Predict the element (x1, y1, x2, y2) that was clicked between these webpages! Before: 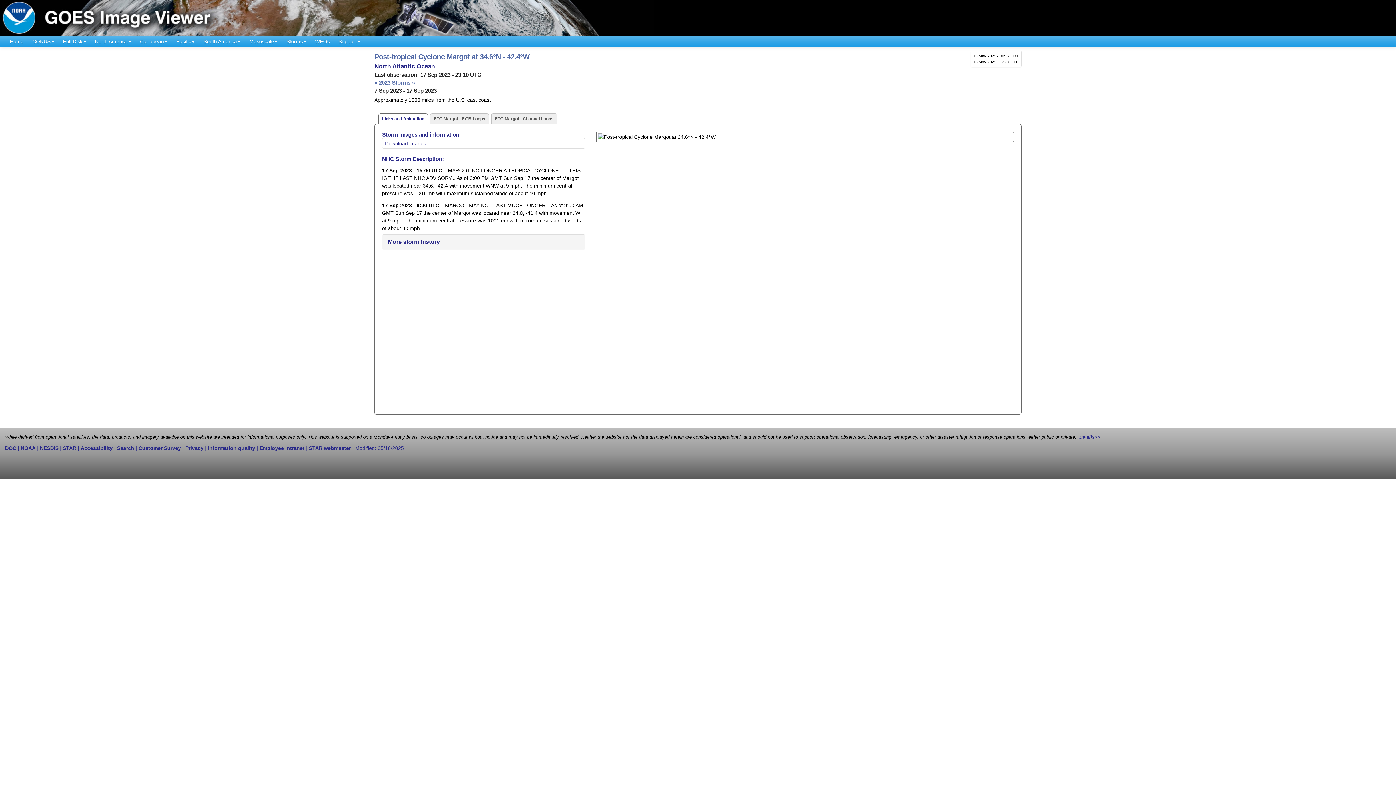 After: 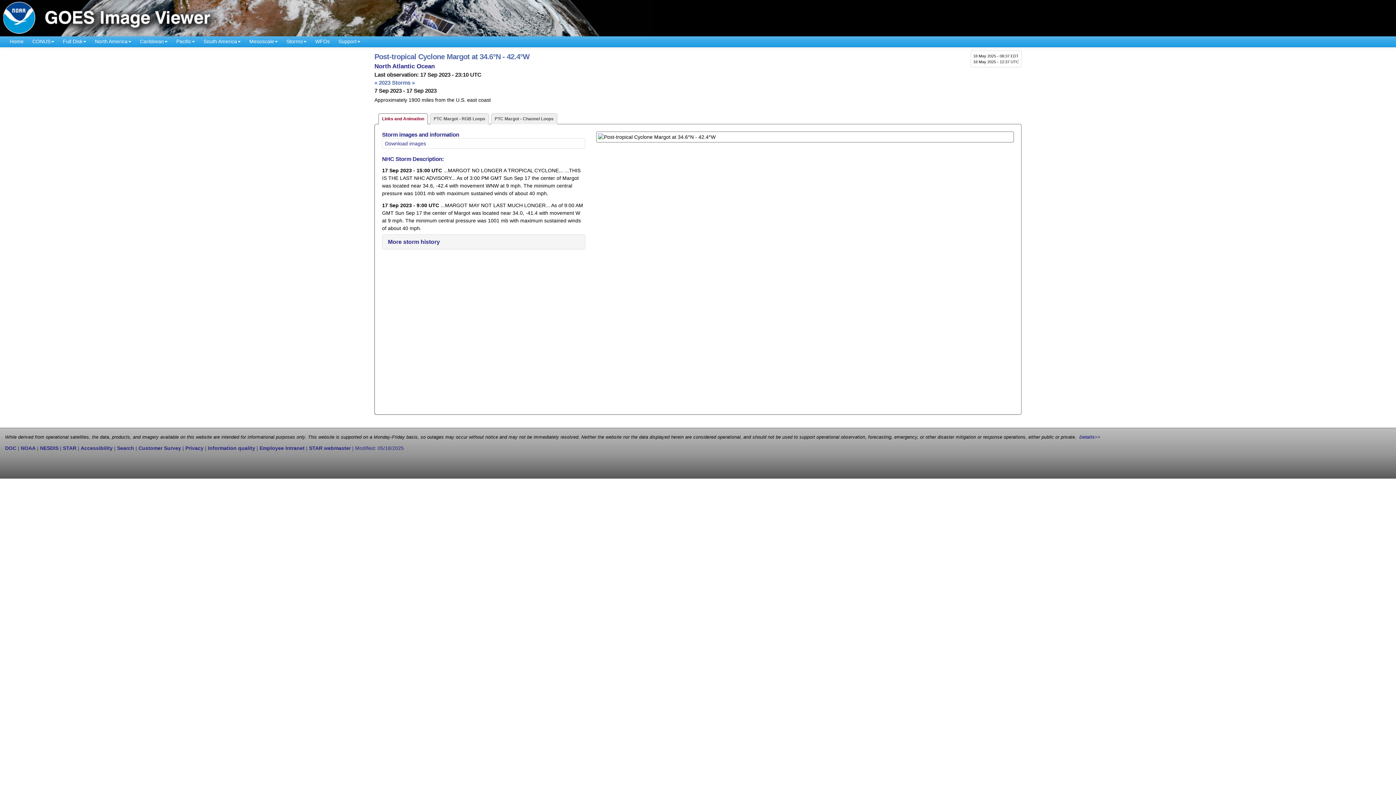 Action: bbox: (378, 113, 428, 124) label: Links and Animation